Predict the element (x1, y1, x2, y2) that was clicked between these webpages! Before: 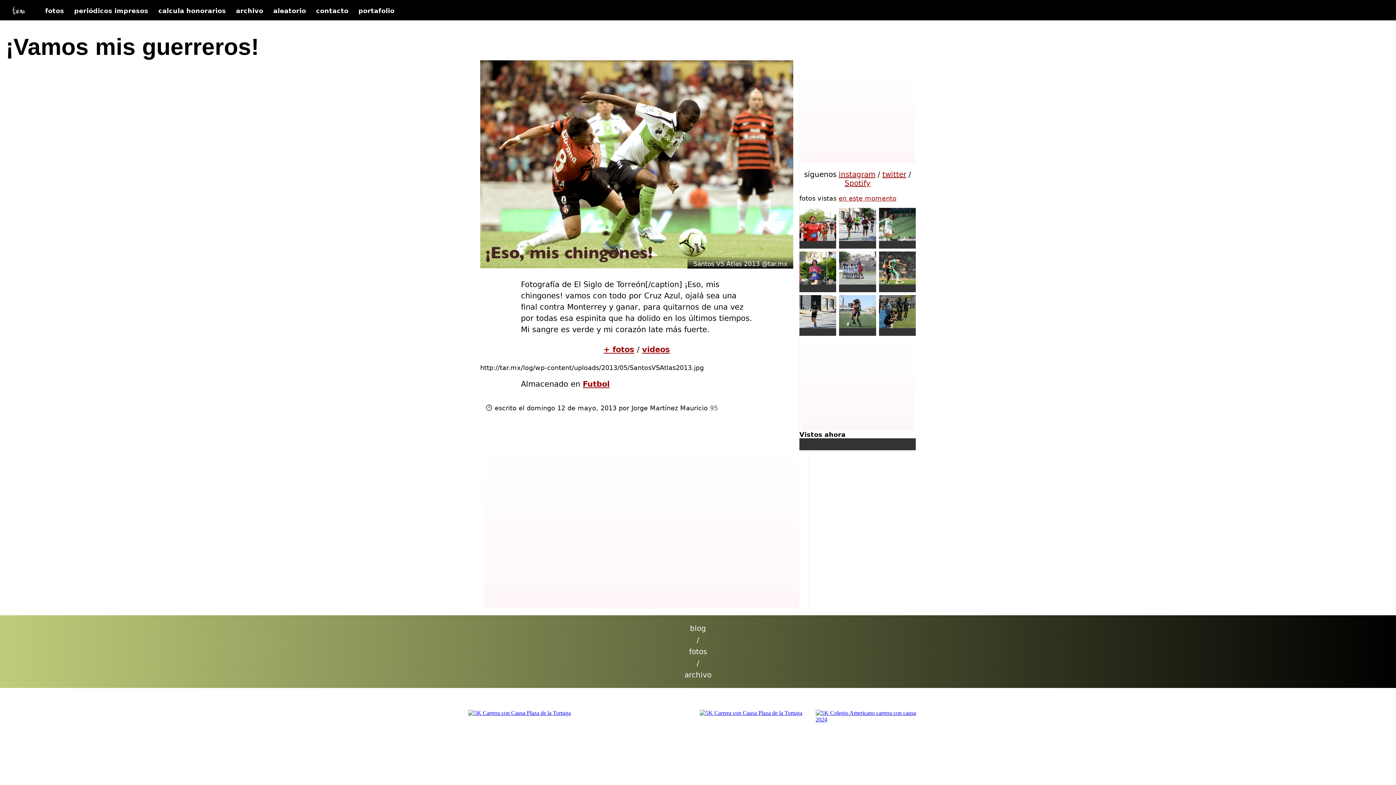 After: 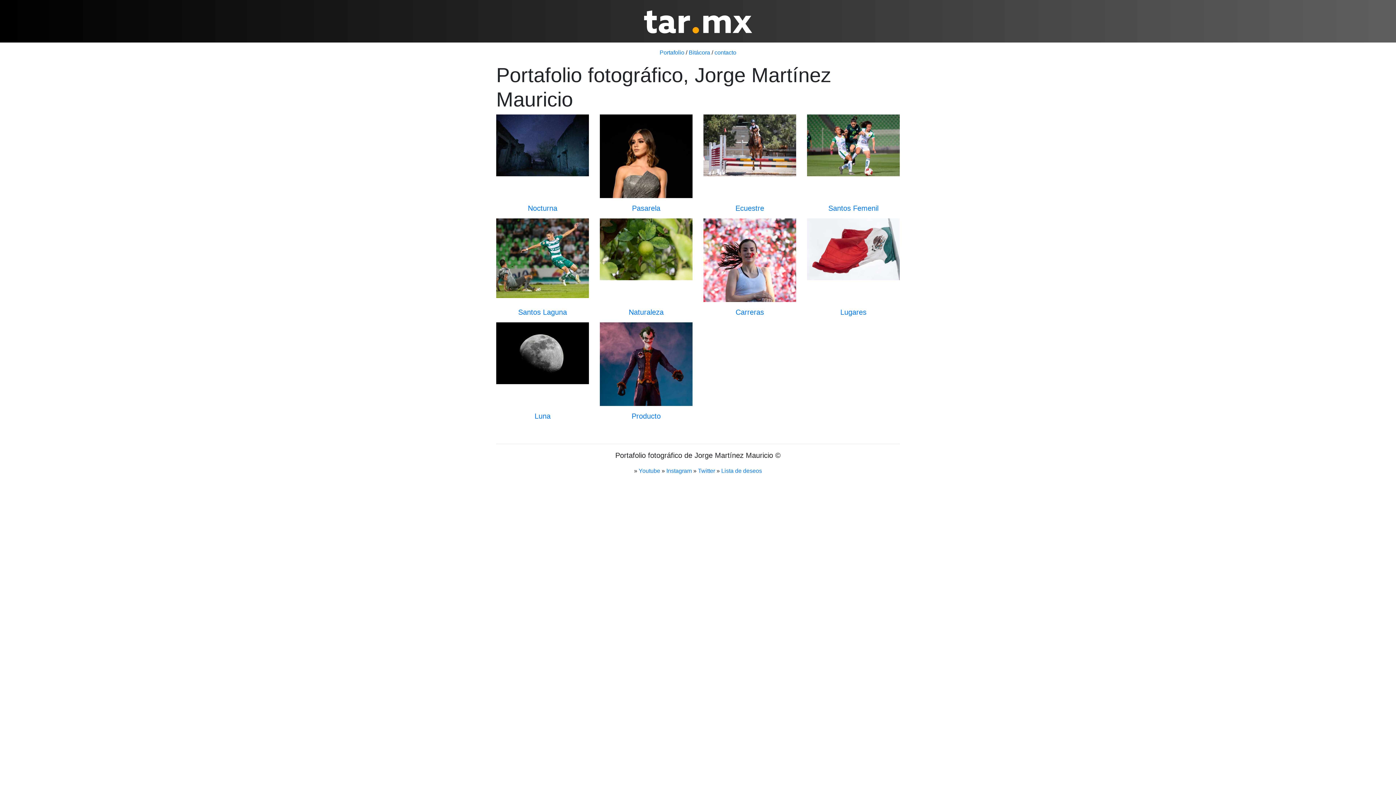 Action: bbox: (358, 1, 394, 20) label: portafolio